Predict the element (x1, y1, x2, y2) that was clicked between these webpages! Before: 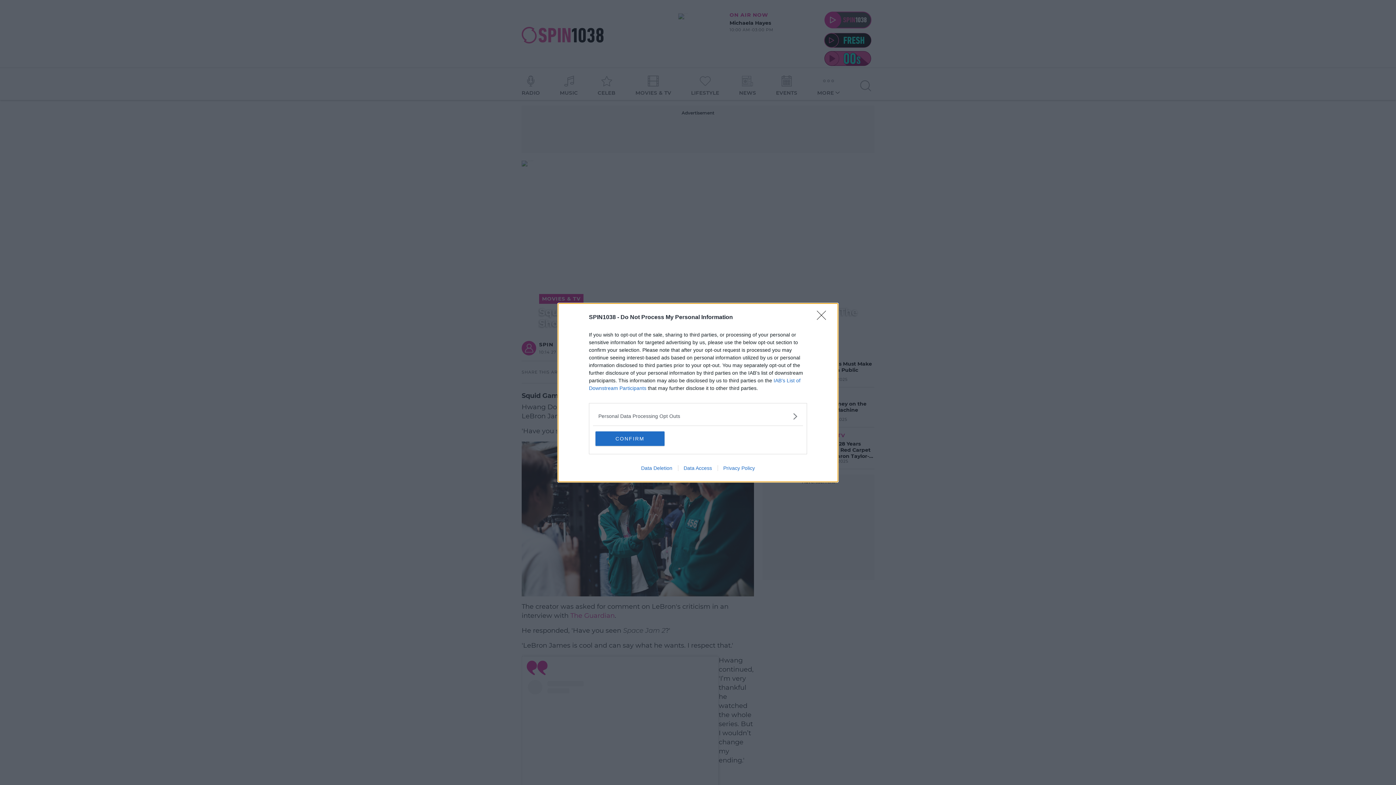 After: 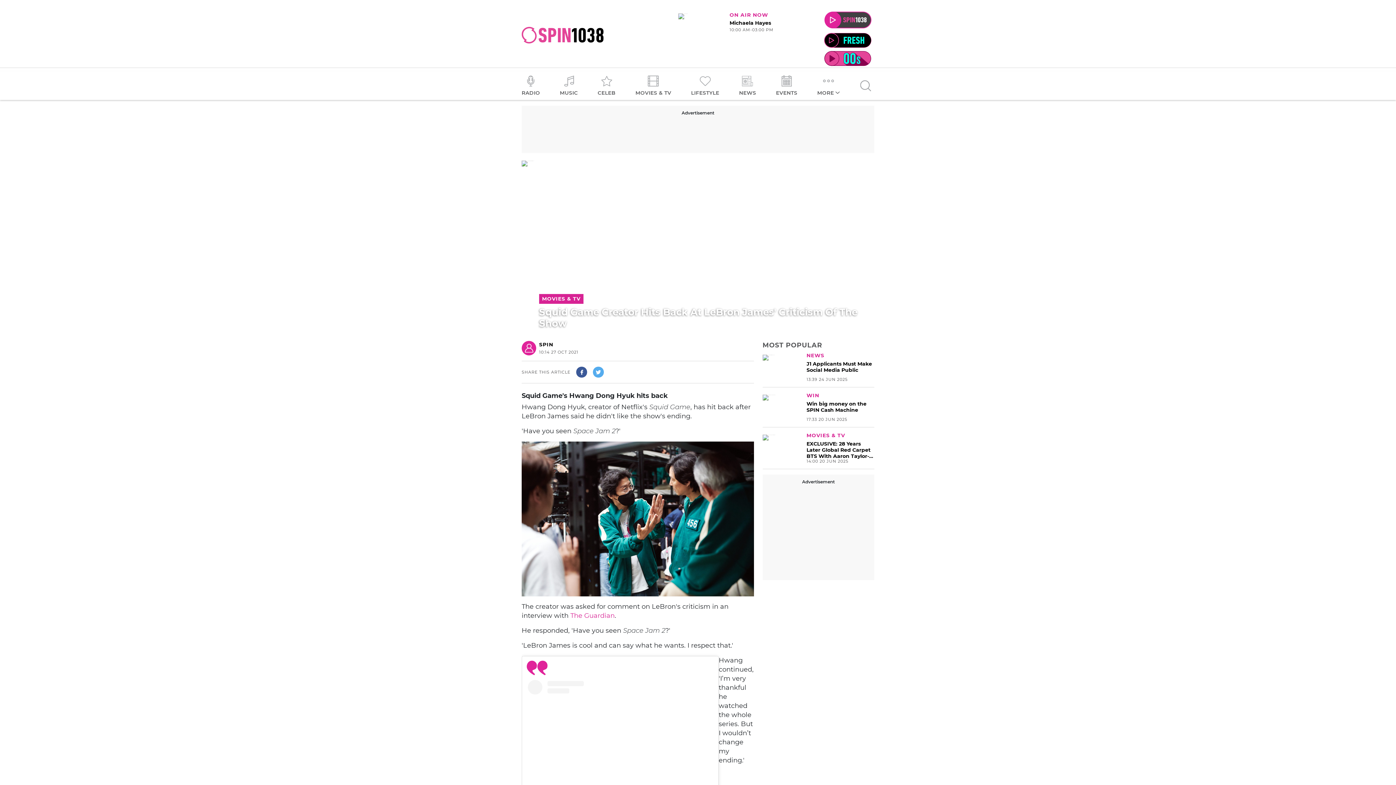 Action: label: Data Access bbox: (678, 465, 717, 471)